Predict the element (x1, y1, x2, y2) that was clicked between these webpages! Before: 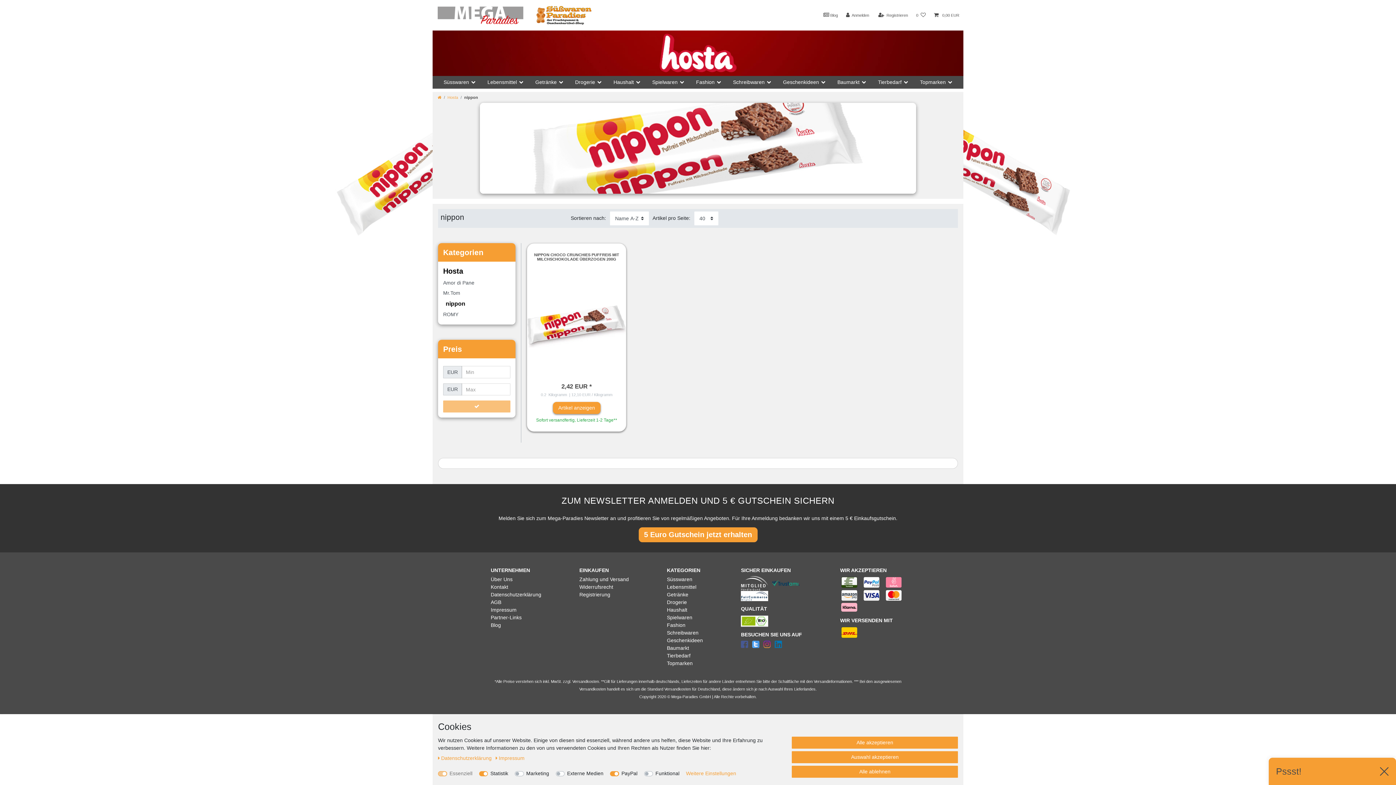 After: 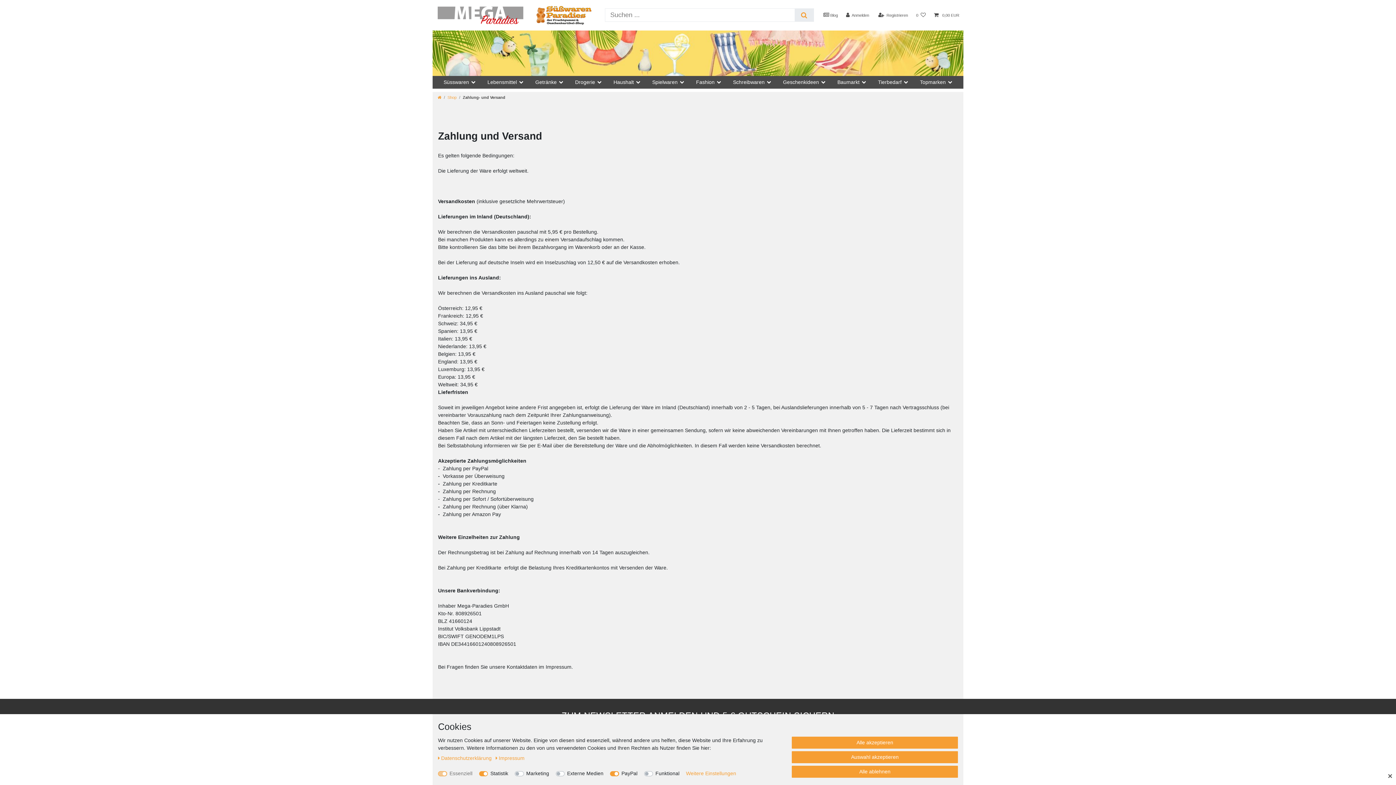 Action: bbox: (579, 576, 629, 582) label: Zahlung und Versand